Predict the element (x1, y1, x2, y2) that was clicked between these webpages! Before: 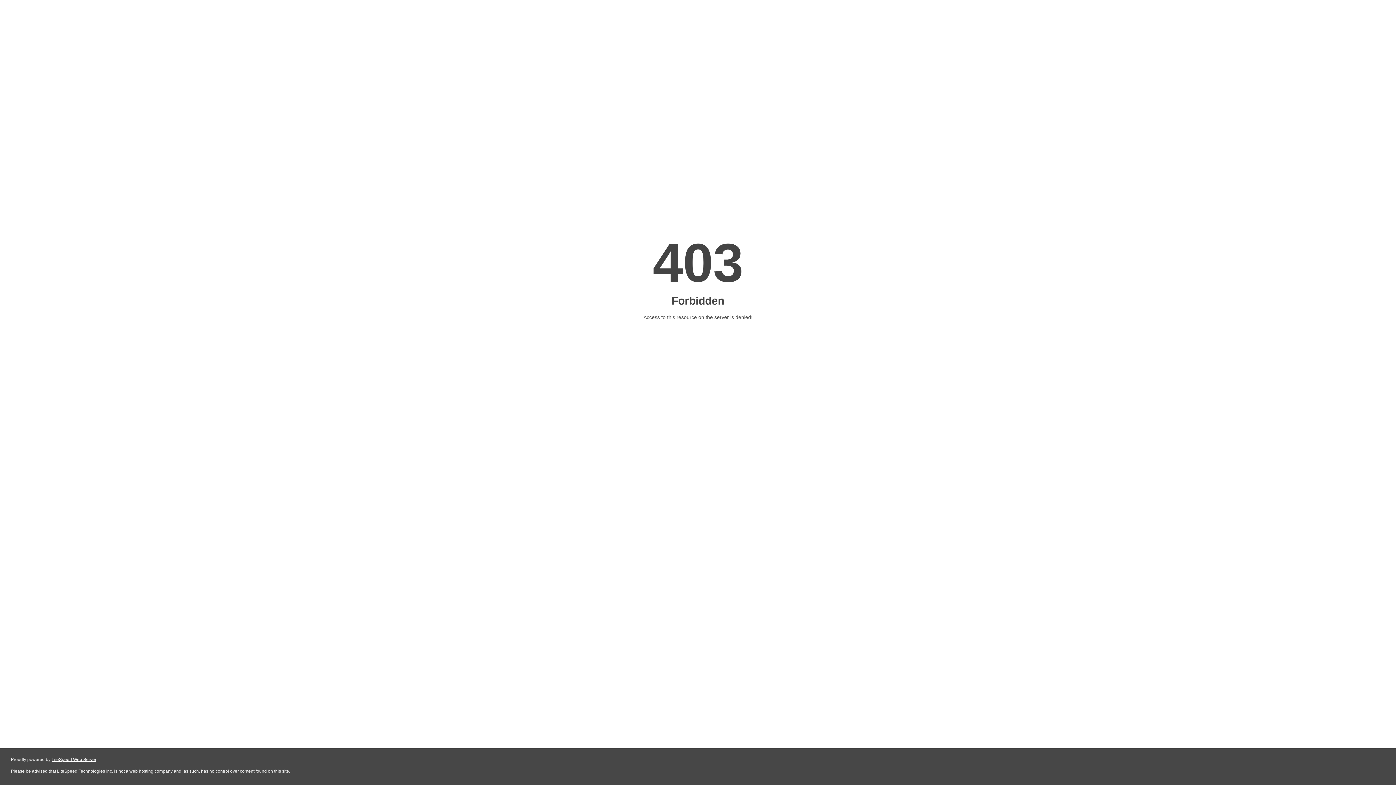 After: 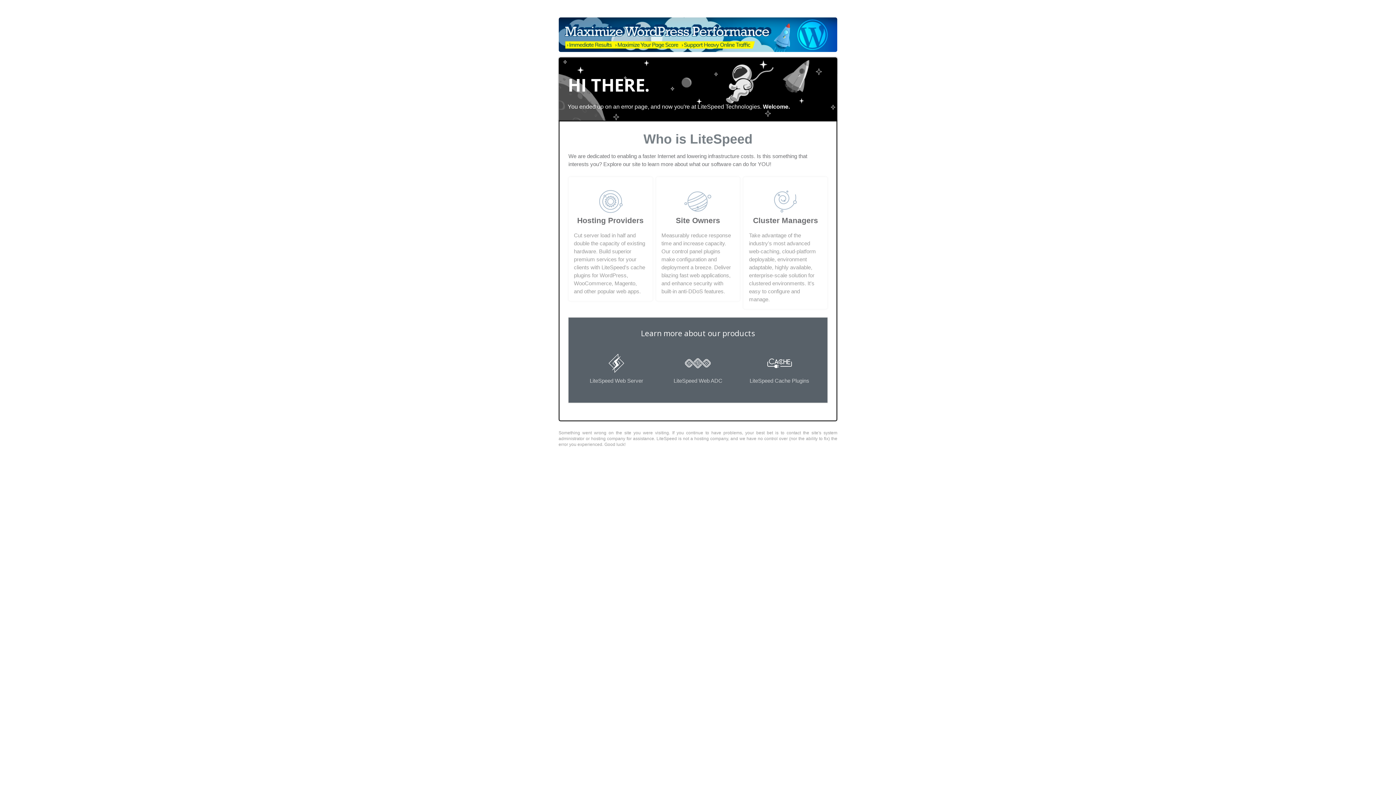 Action: bbox: (51, 757, 96, 762) label: LiteSpeed Web Server